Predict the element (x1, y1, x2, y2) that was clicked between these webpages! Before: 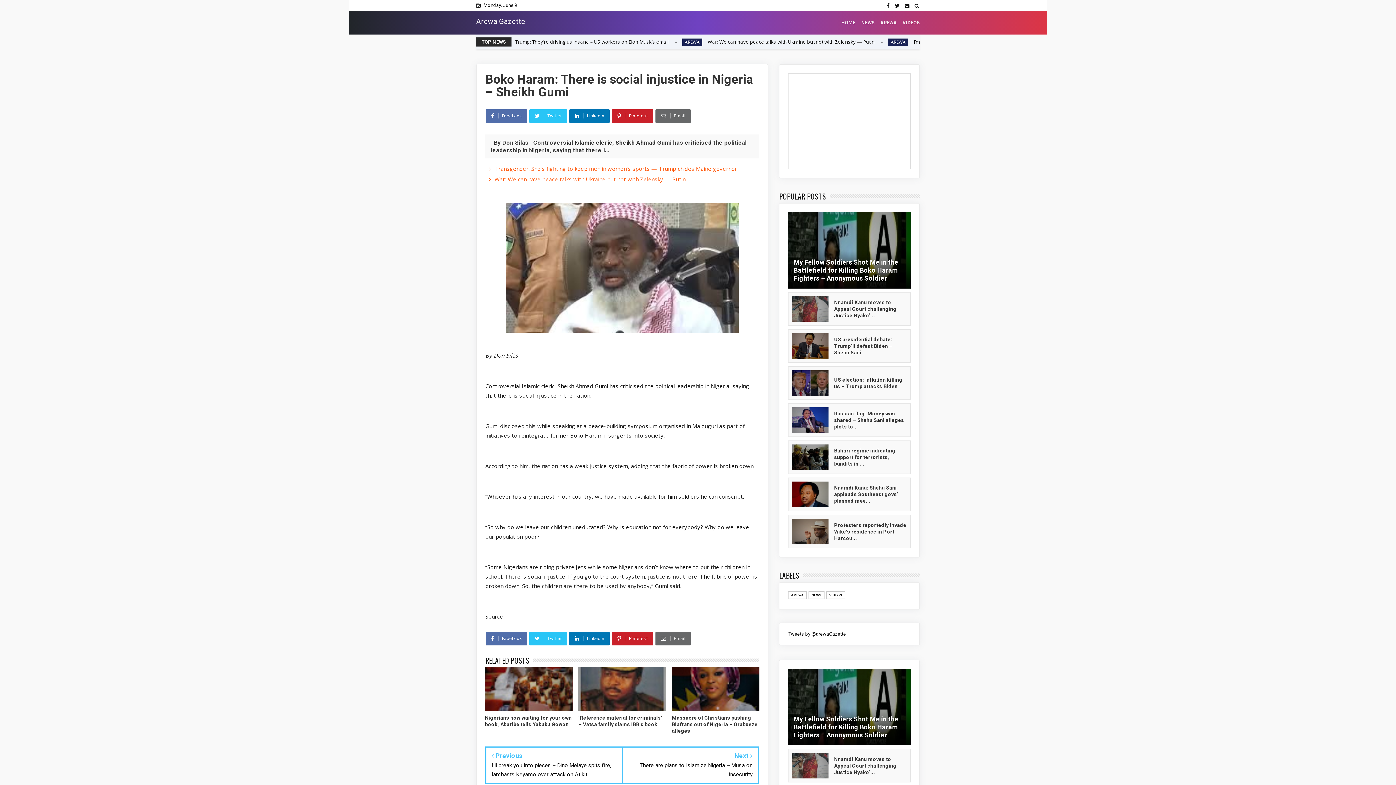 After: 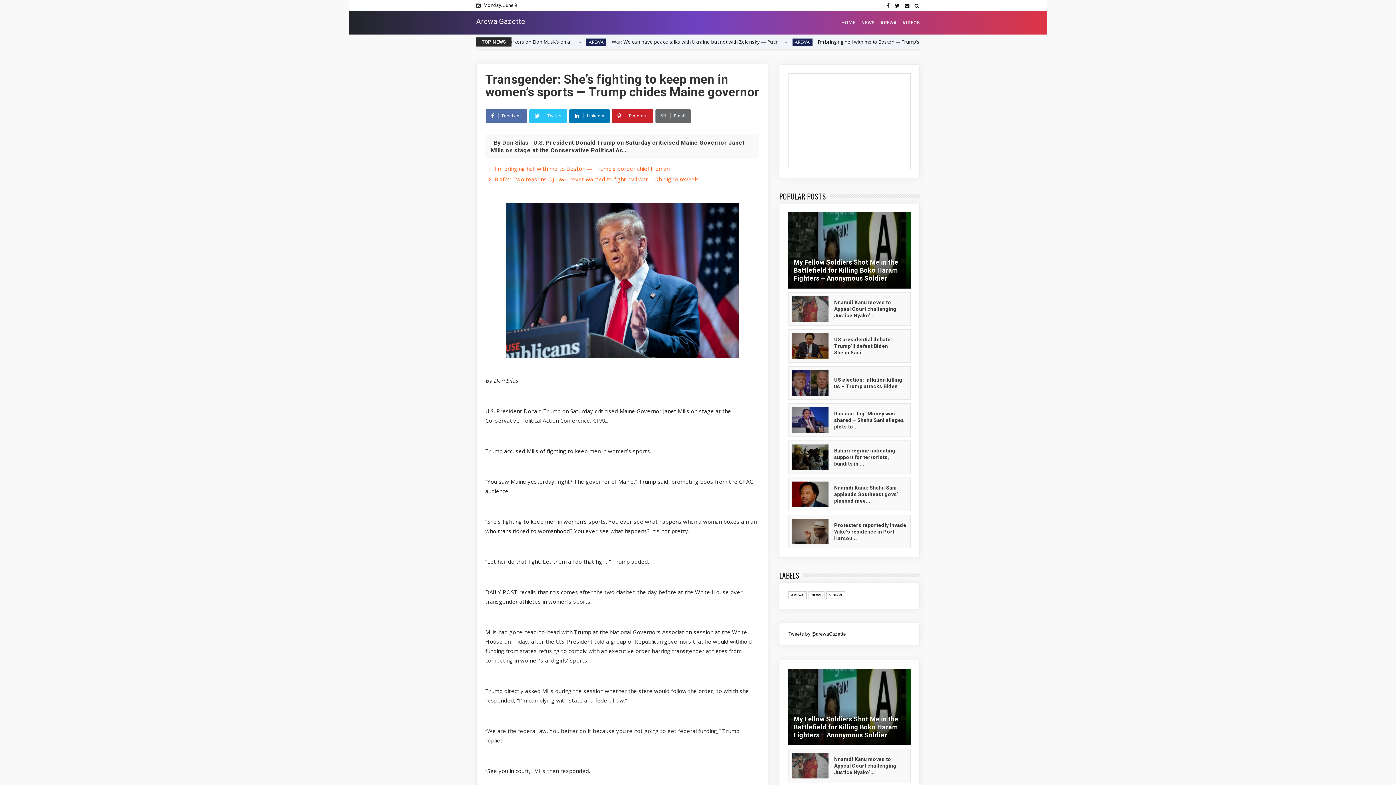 Action: bbox: (494, 165, 737, 172) label: Transgender: She’s fighting to keep men in women’s sports — Trump chides Maine governor